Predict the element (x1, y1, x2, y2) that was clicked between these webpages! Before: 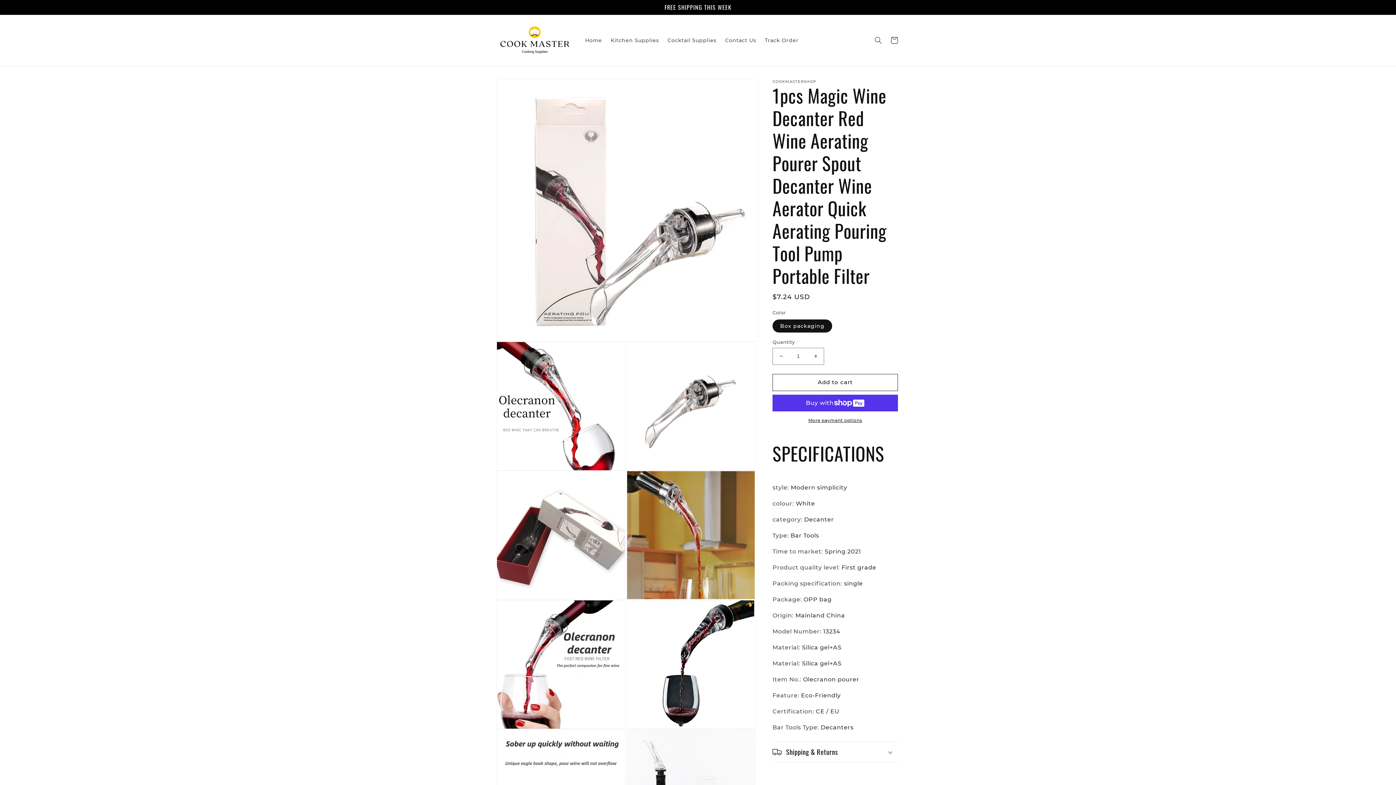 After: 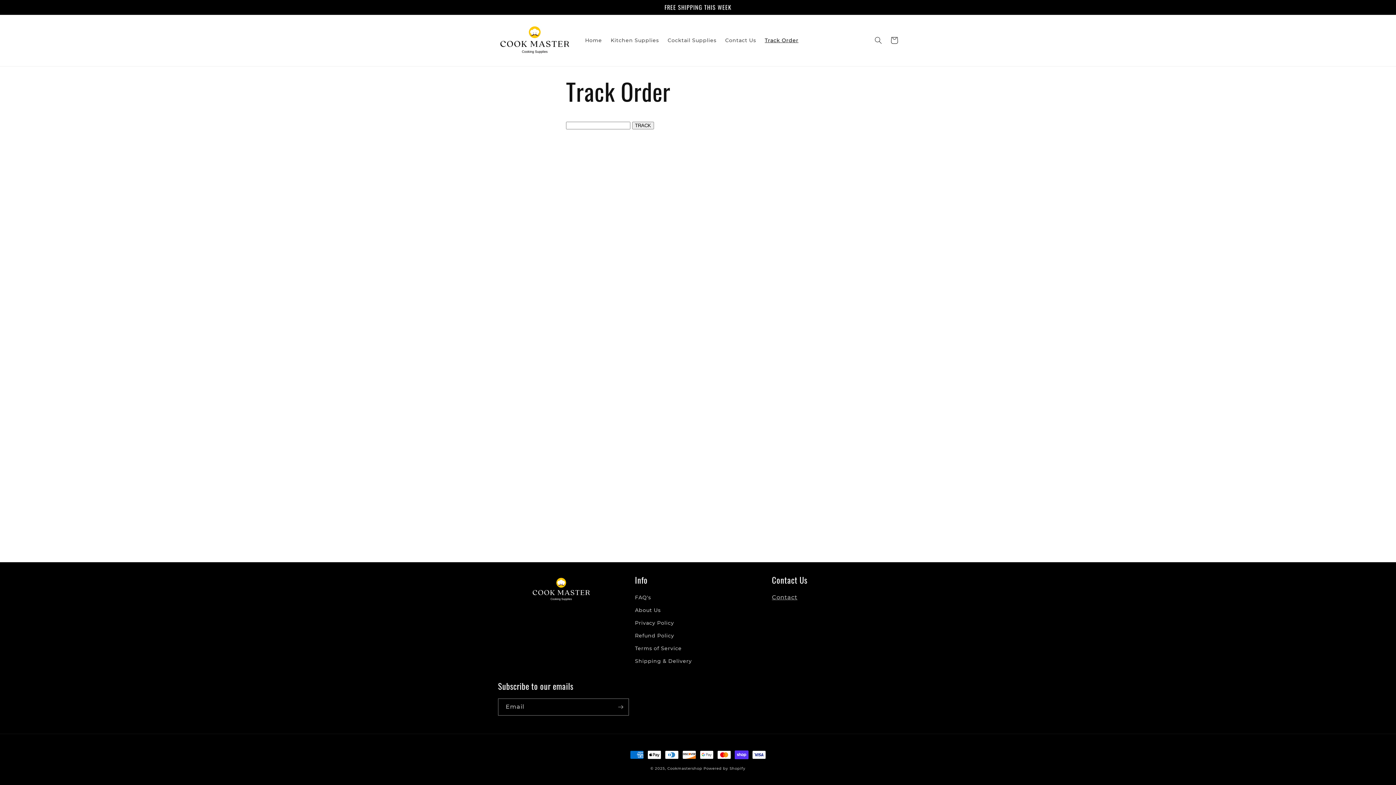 Action: label: Track Order bbox: (760, 32, 803, 48)